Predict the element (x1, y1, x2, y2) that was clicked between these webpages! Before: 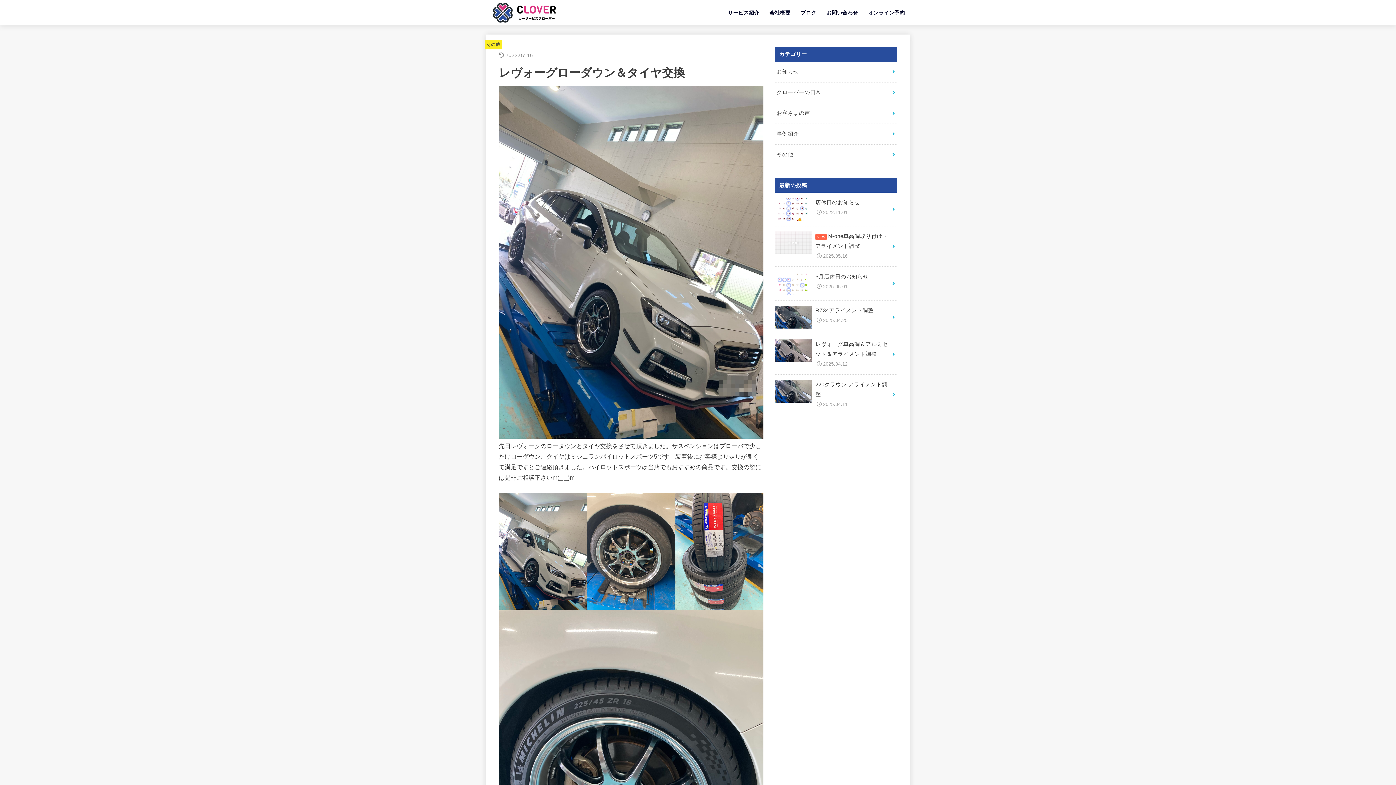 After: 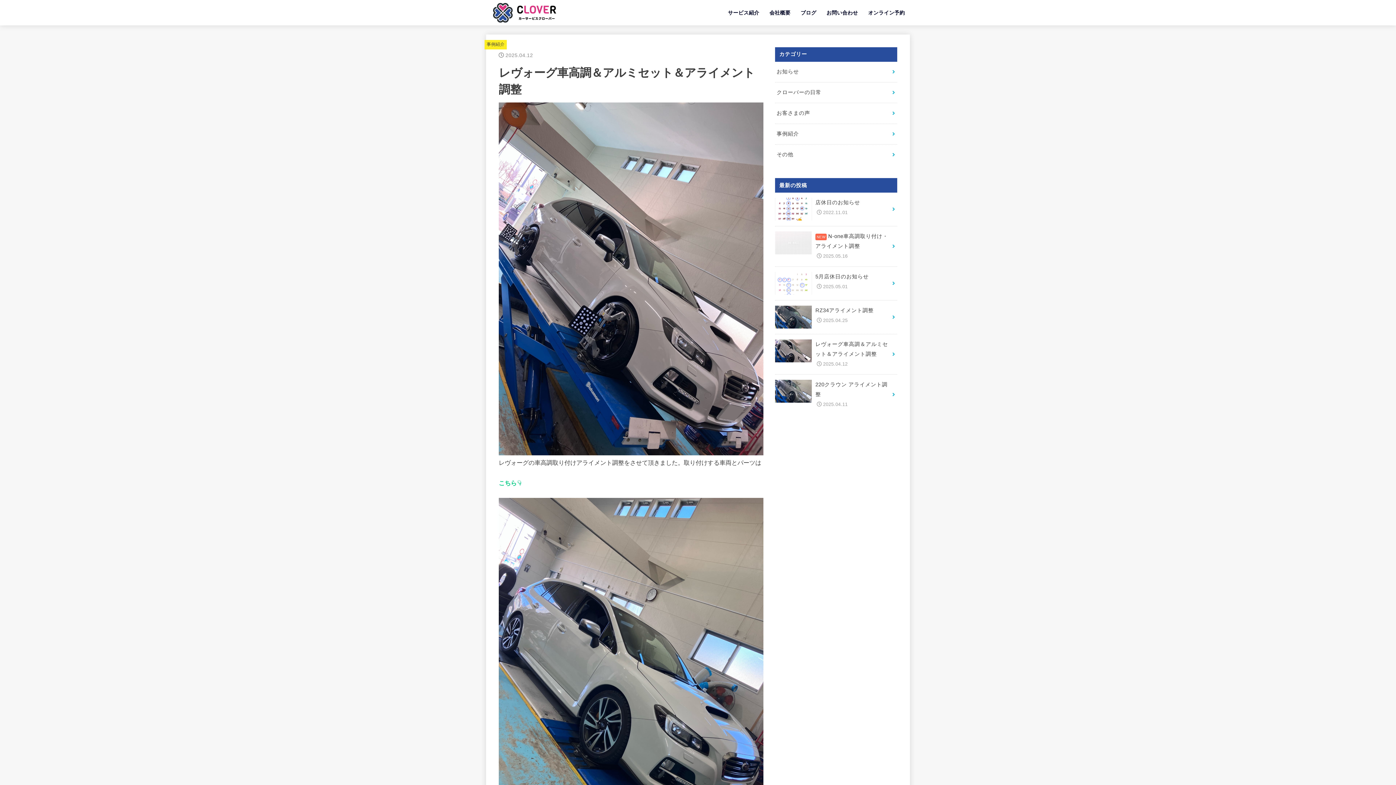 Action: label: レヴォーグ車高調＆アルミセット＆アライメント調整
2025.04.12 bbox: (775, 334, 897, 374)